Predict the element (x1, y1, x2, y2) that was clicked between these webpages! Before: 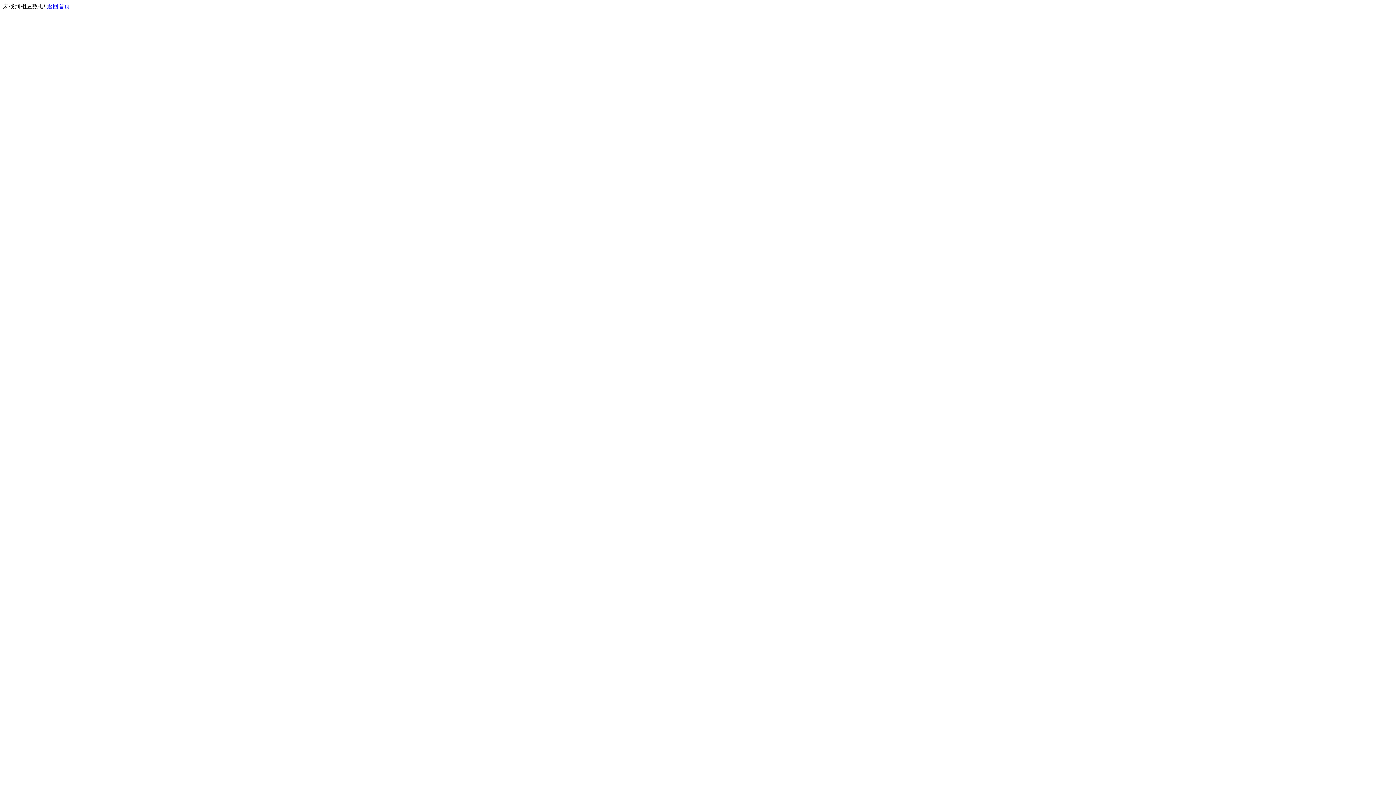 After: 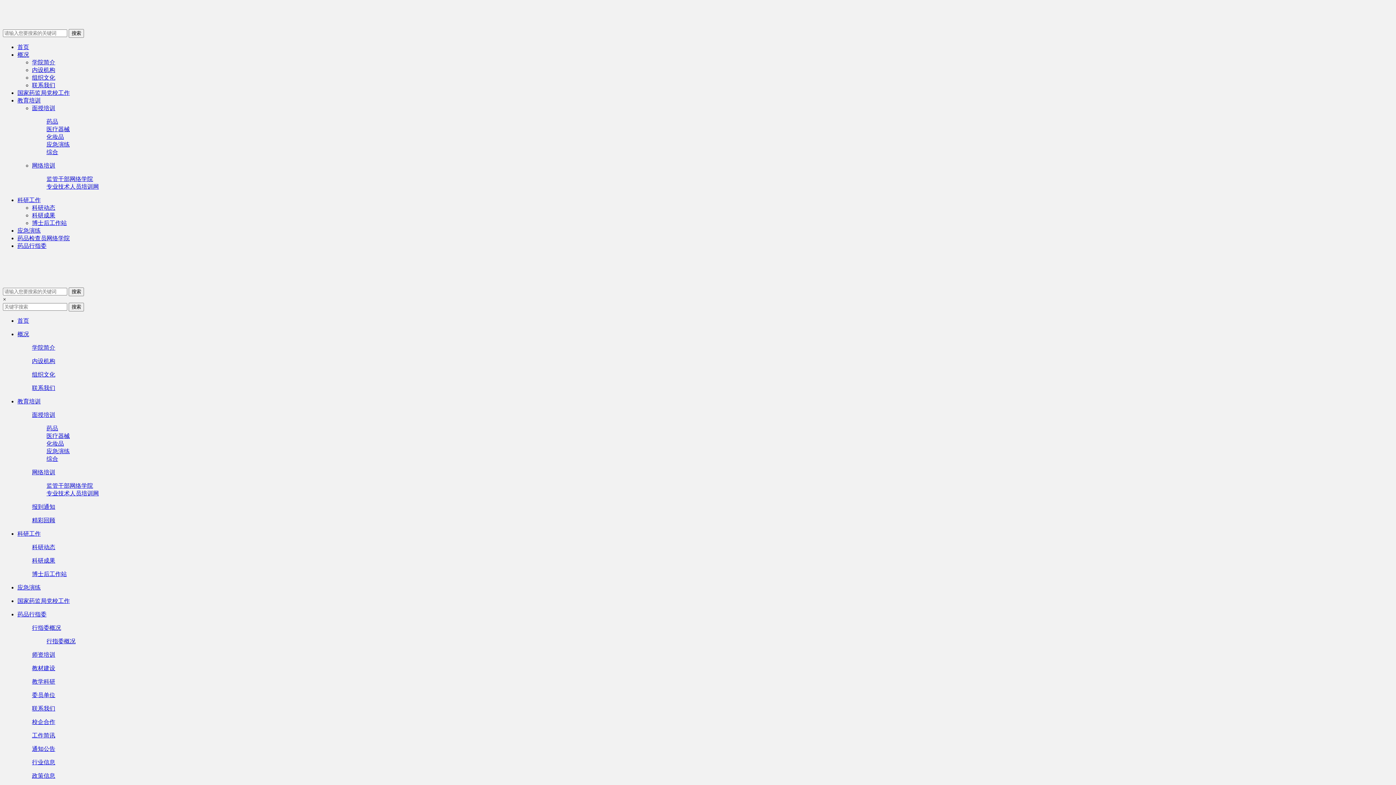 Action: label: 返回首页 bbox: (46, 3, 70, 9)